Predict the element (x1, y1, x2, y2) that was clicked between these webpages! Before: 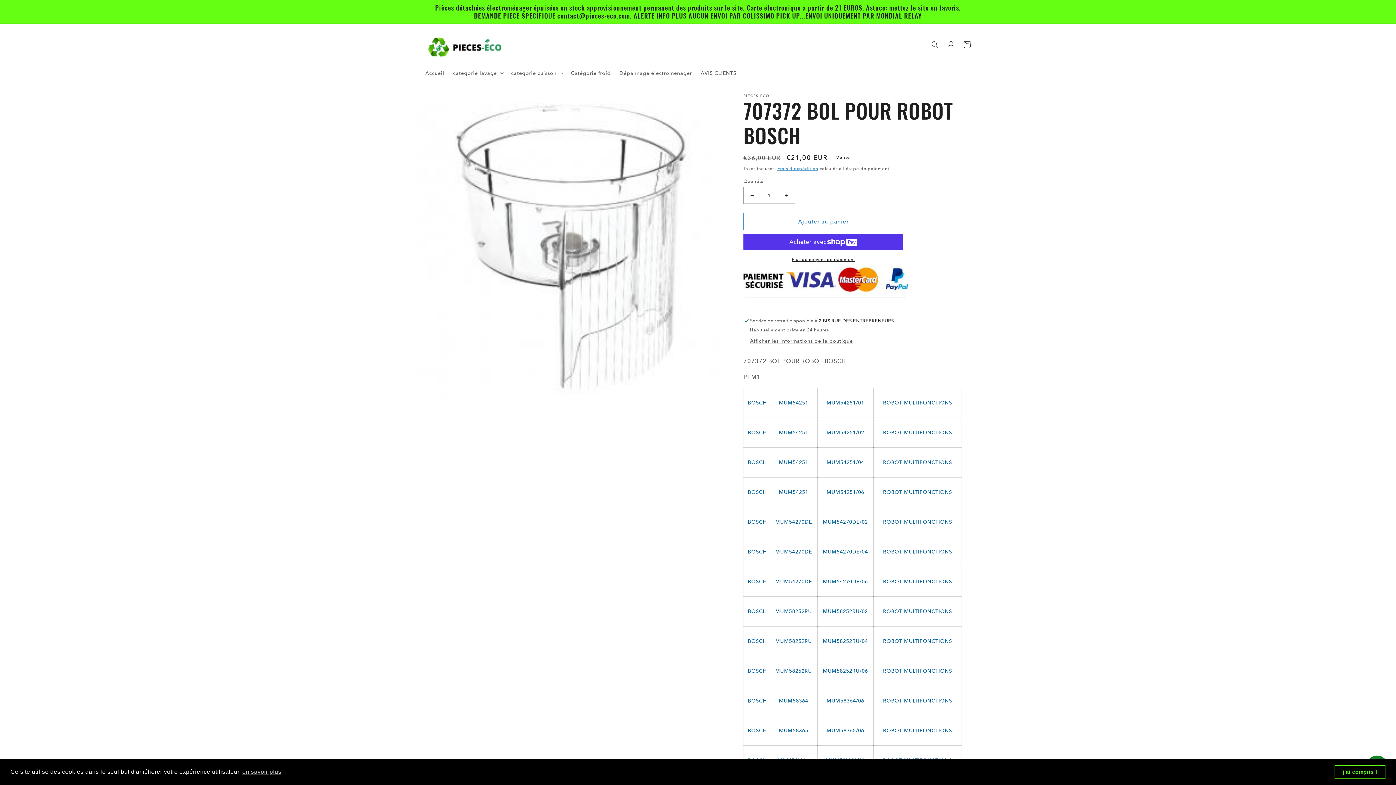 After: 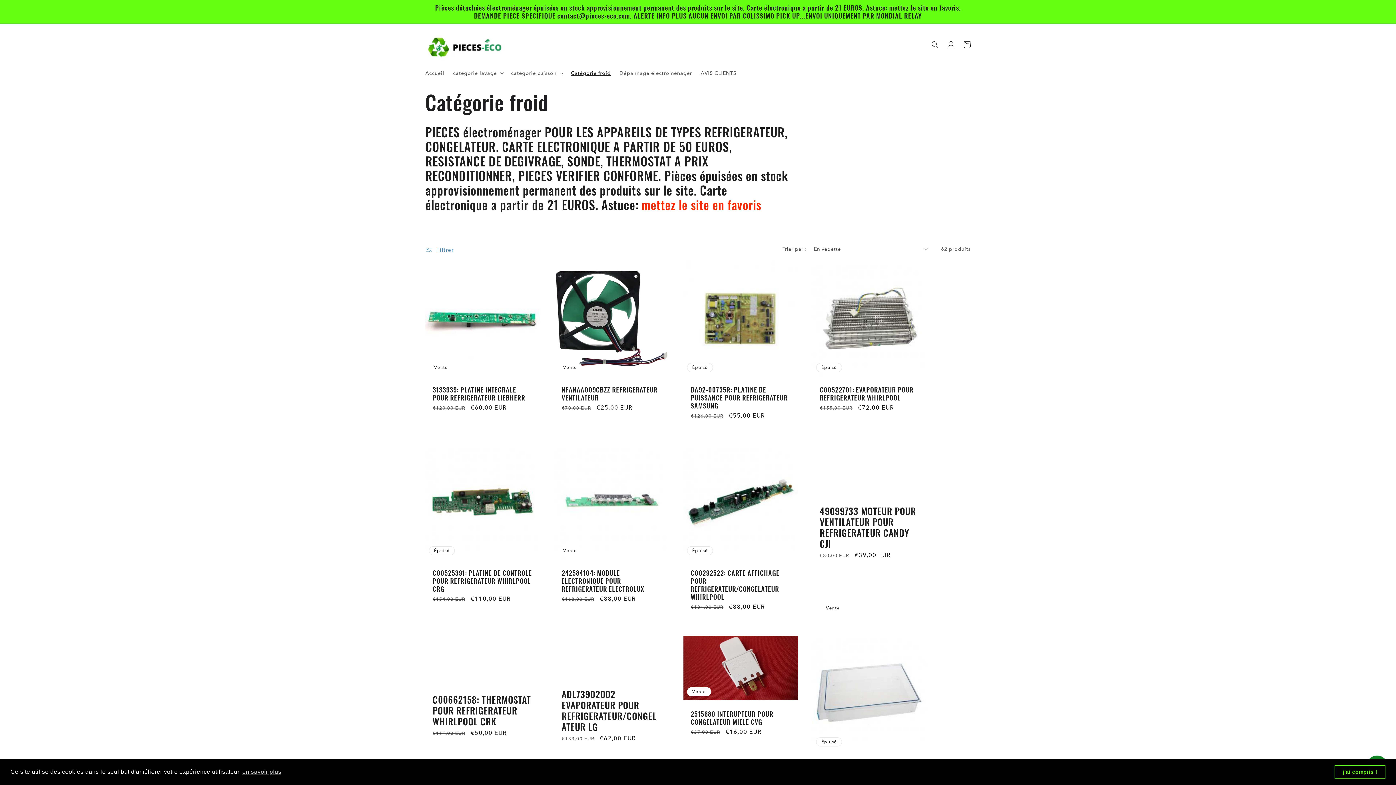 Action: label: Catégorie froid bbox: (566, 65, 615, 80)